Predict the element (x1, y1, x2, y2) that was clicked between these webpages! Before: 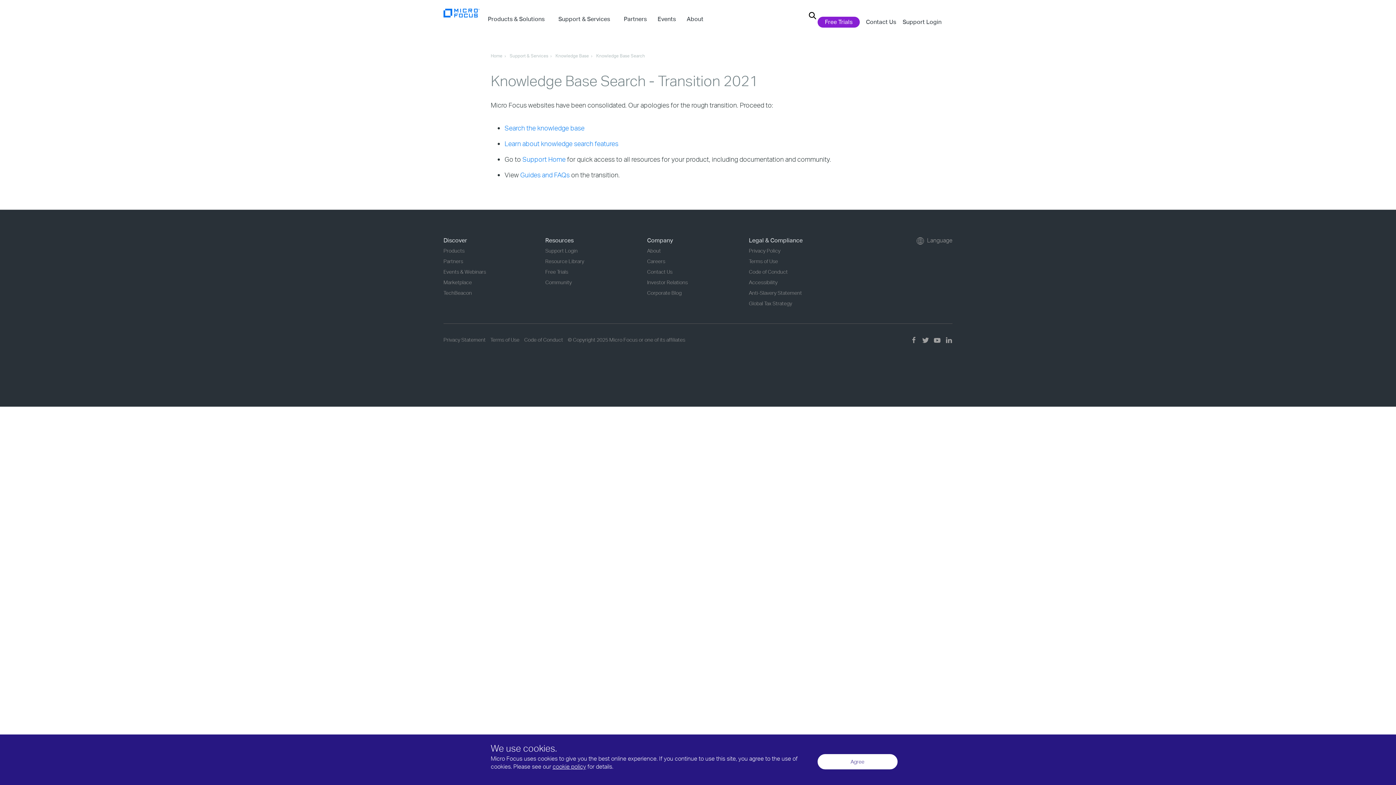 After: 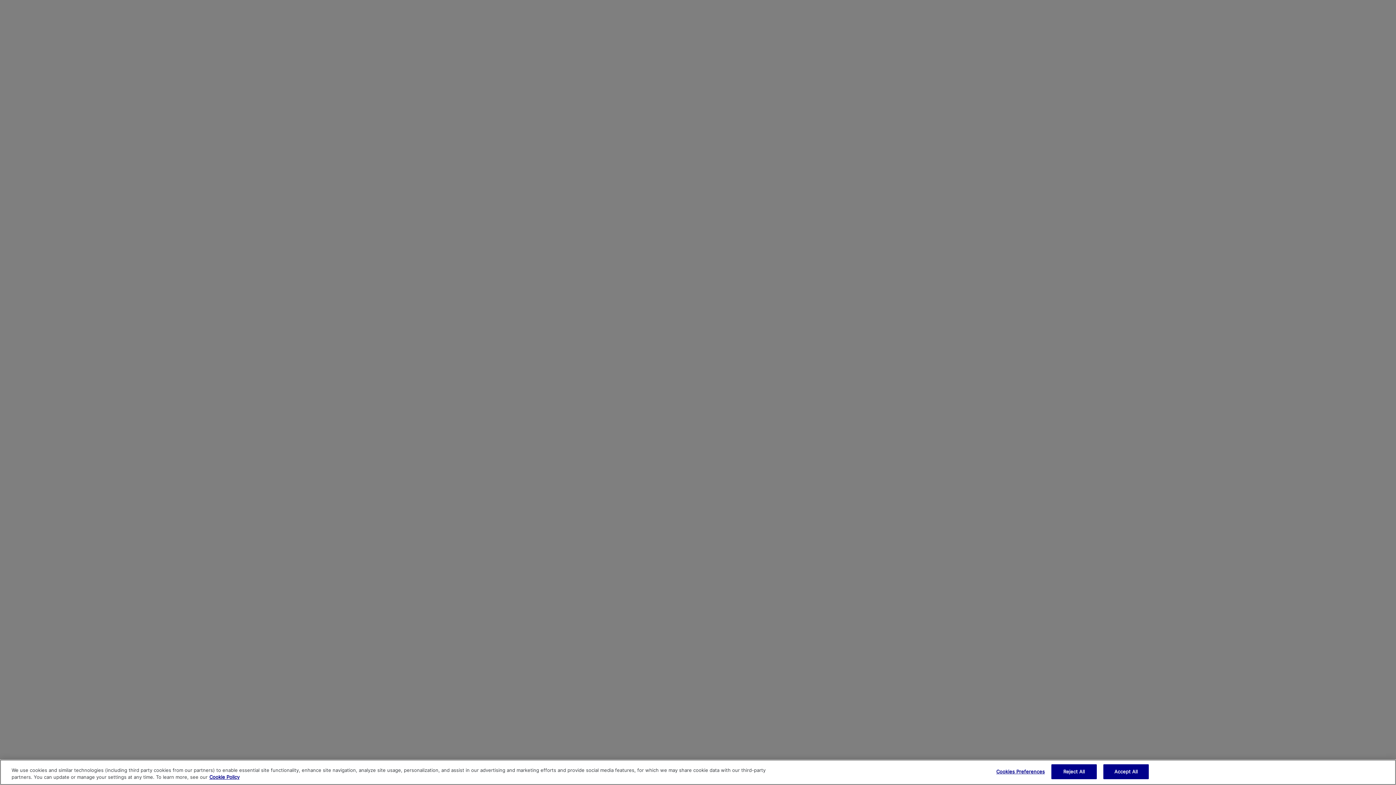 Action: label: Learn about knowledge search features bbox: (504, 139, 618, 147)